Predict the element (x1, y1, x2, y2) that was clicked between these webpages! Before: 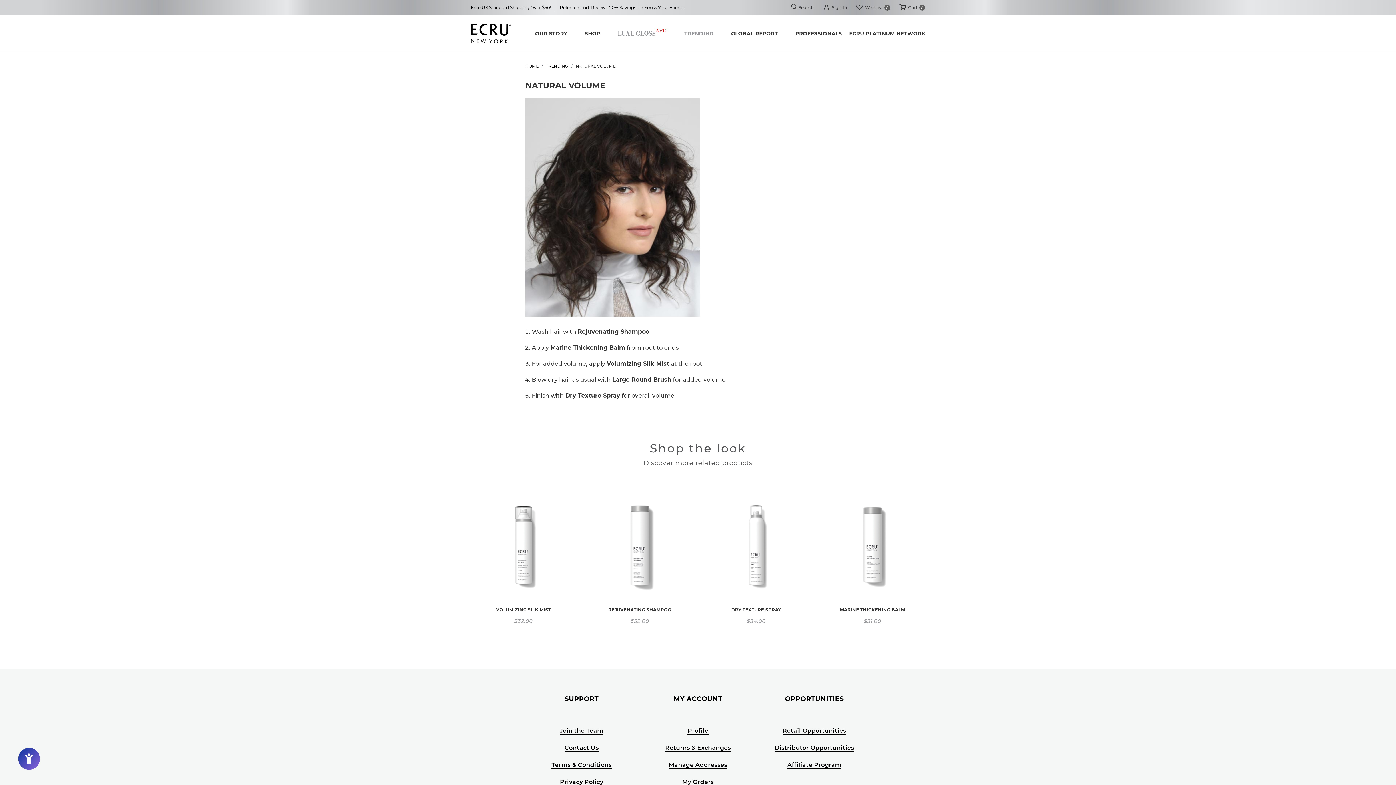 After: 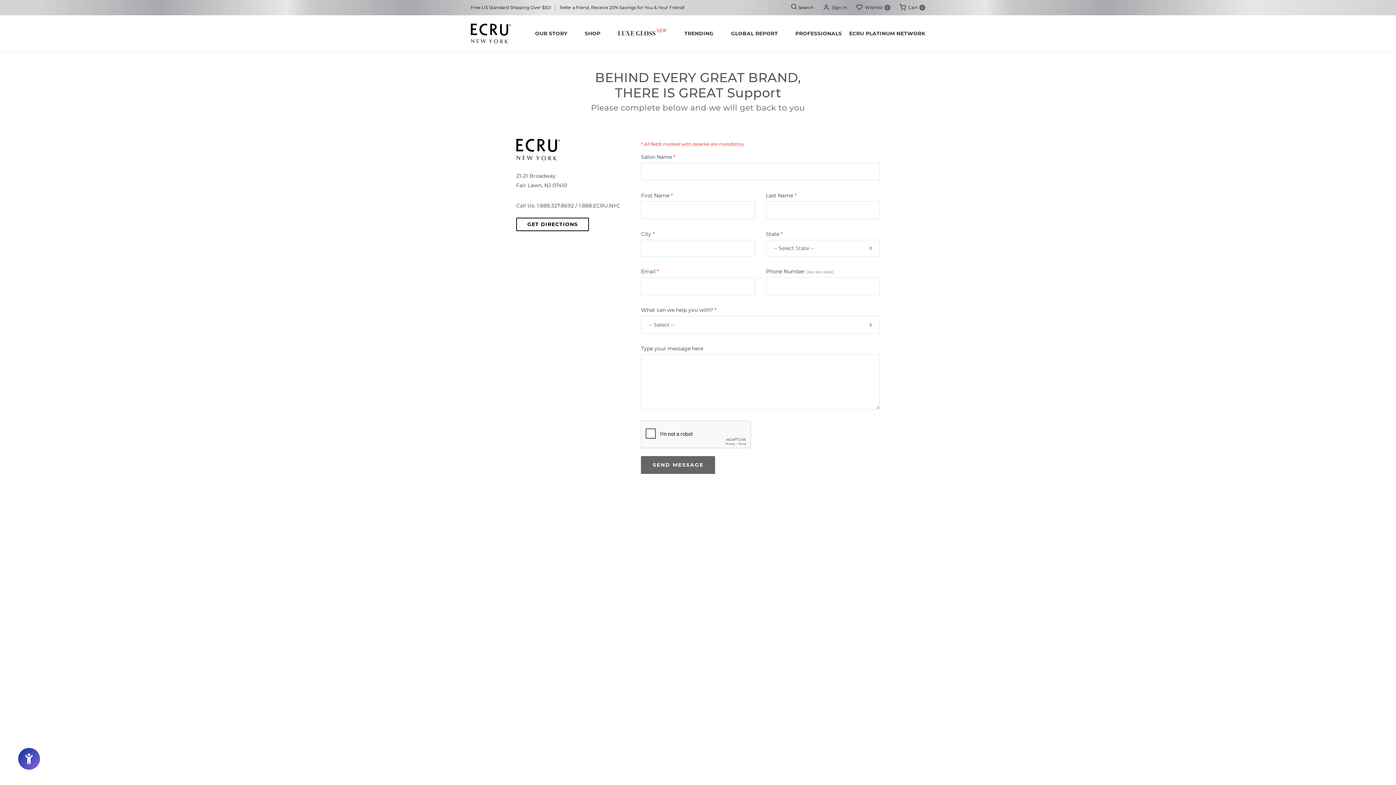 Action: bbox: (564, 744, 598, 752) label: Contact Us